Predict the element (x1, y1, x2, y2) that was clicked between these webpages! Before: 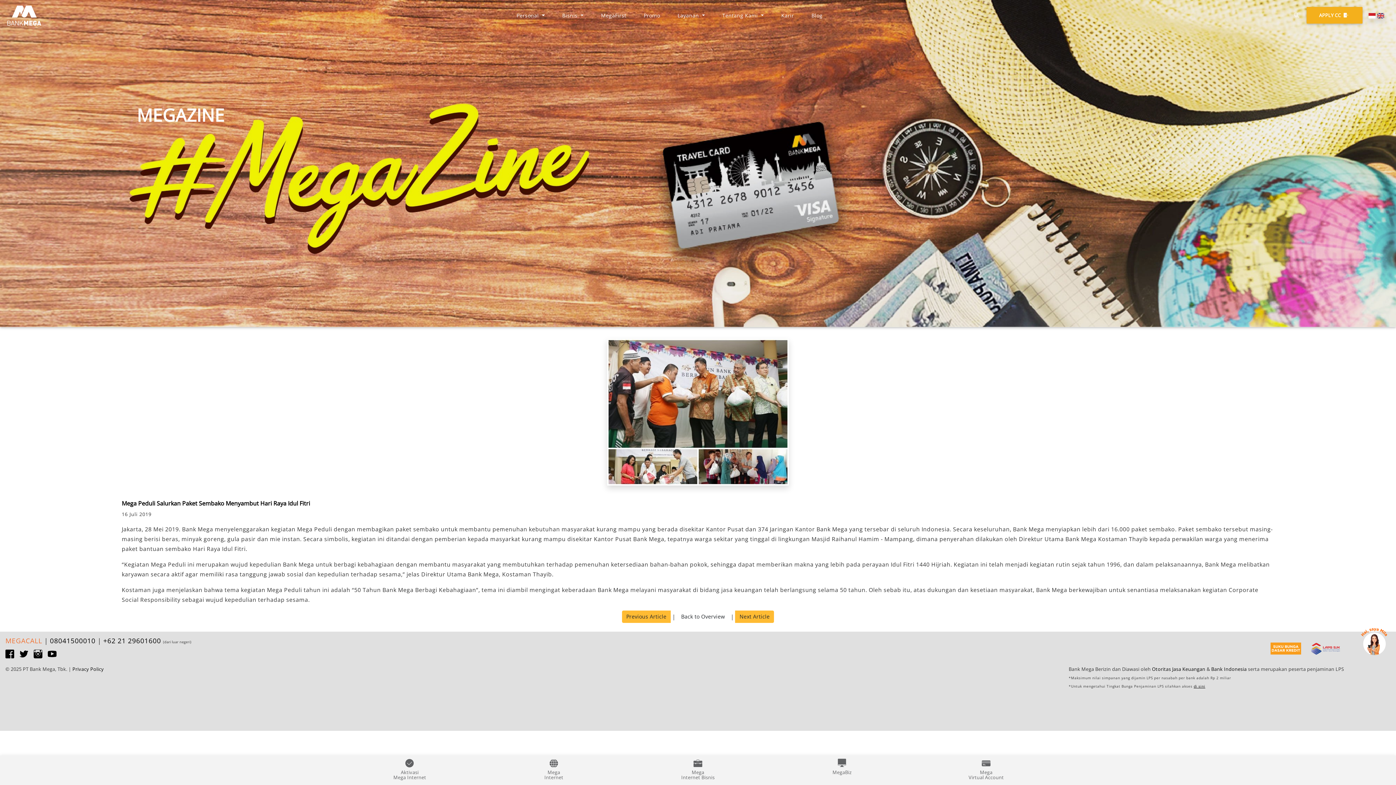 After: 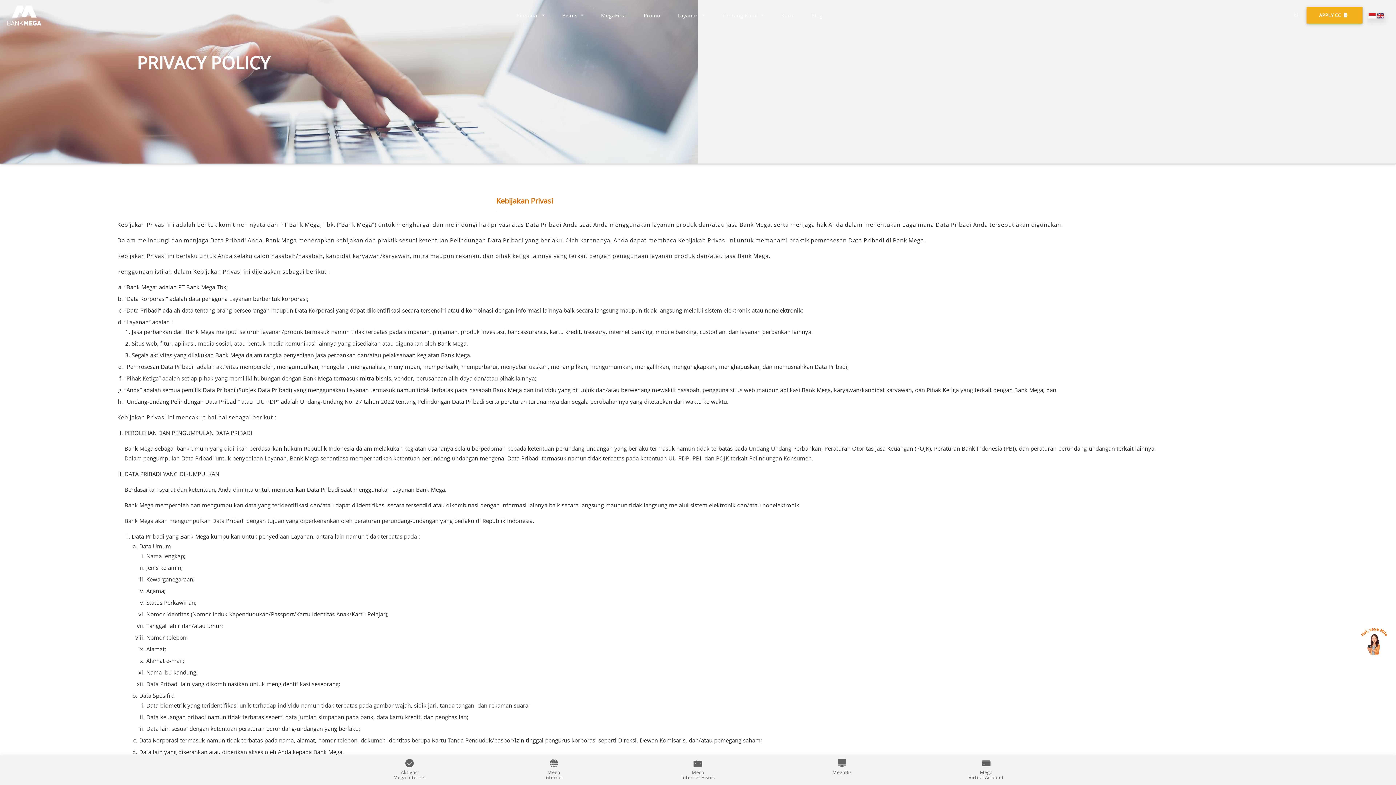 Action: bbox: (72, 666, 103, 672) label: Privacy Policy